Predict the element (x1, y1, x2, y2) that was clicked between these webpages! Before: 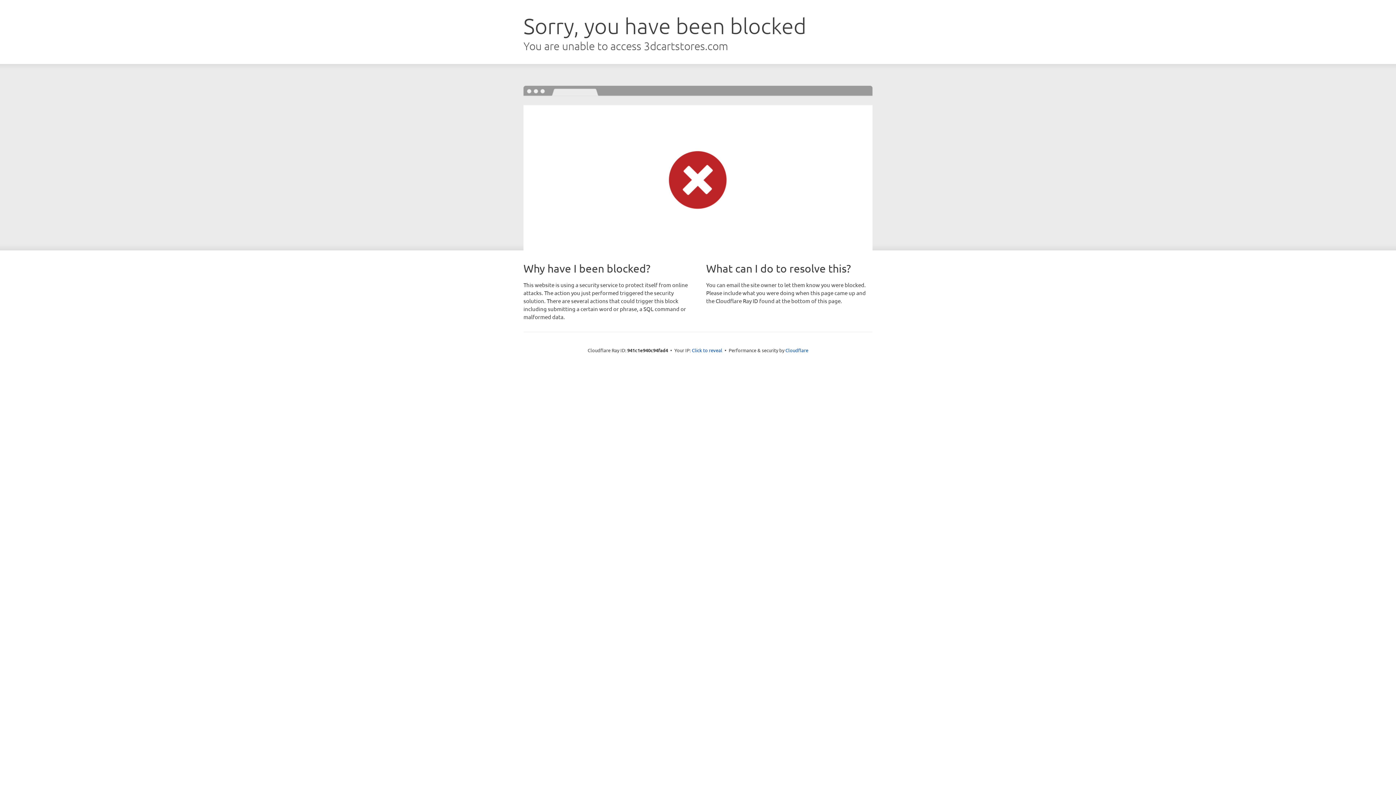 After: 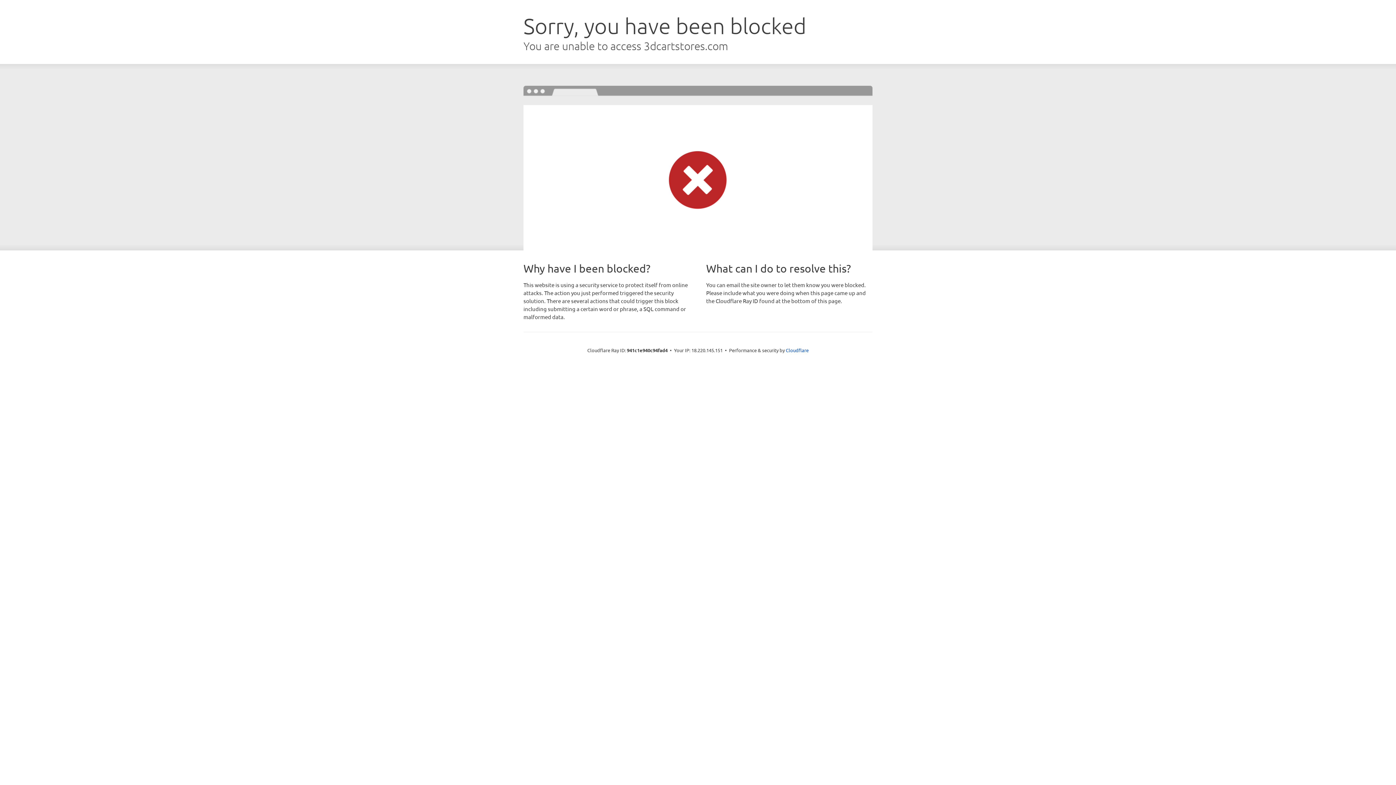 Action: label: Click to reveal bbox: (692, 346, 722, 353)